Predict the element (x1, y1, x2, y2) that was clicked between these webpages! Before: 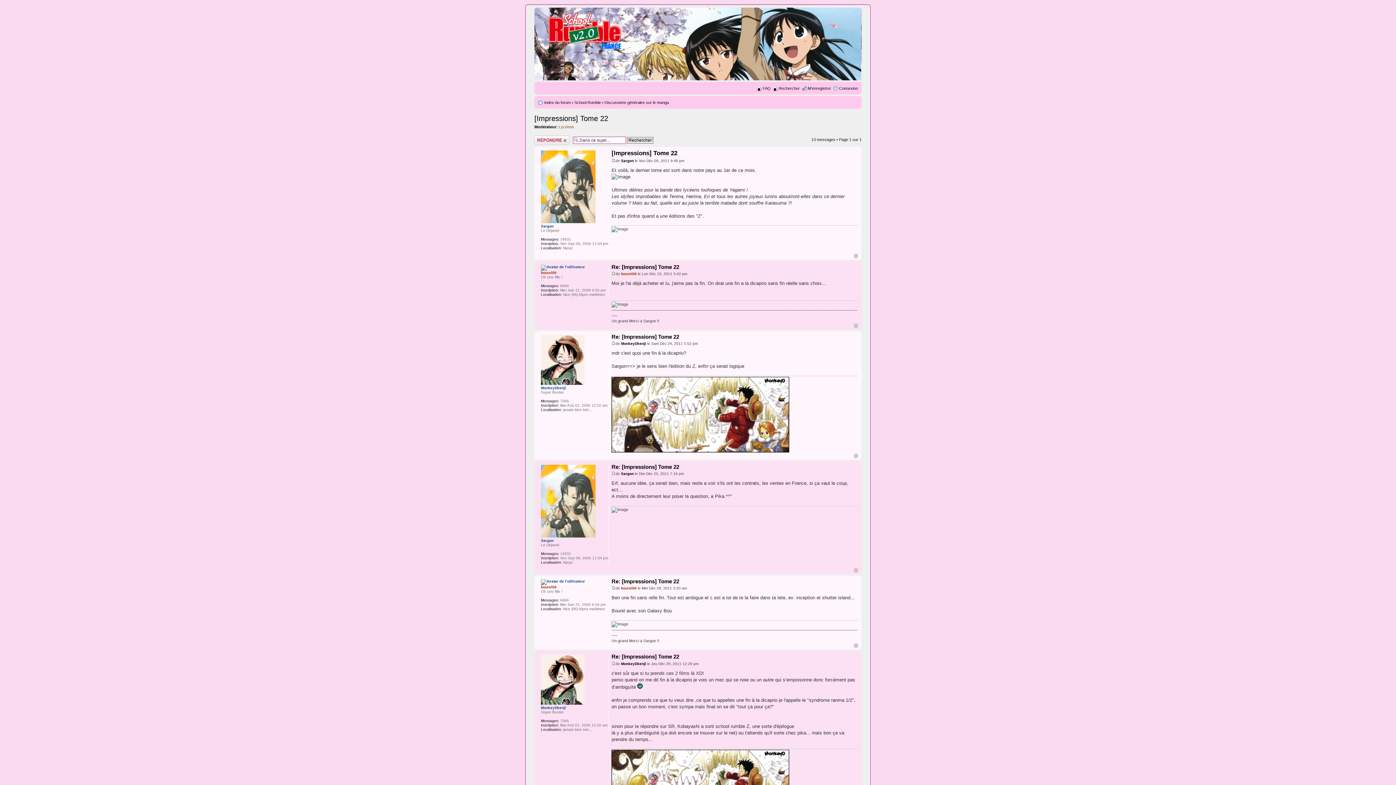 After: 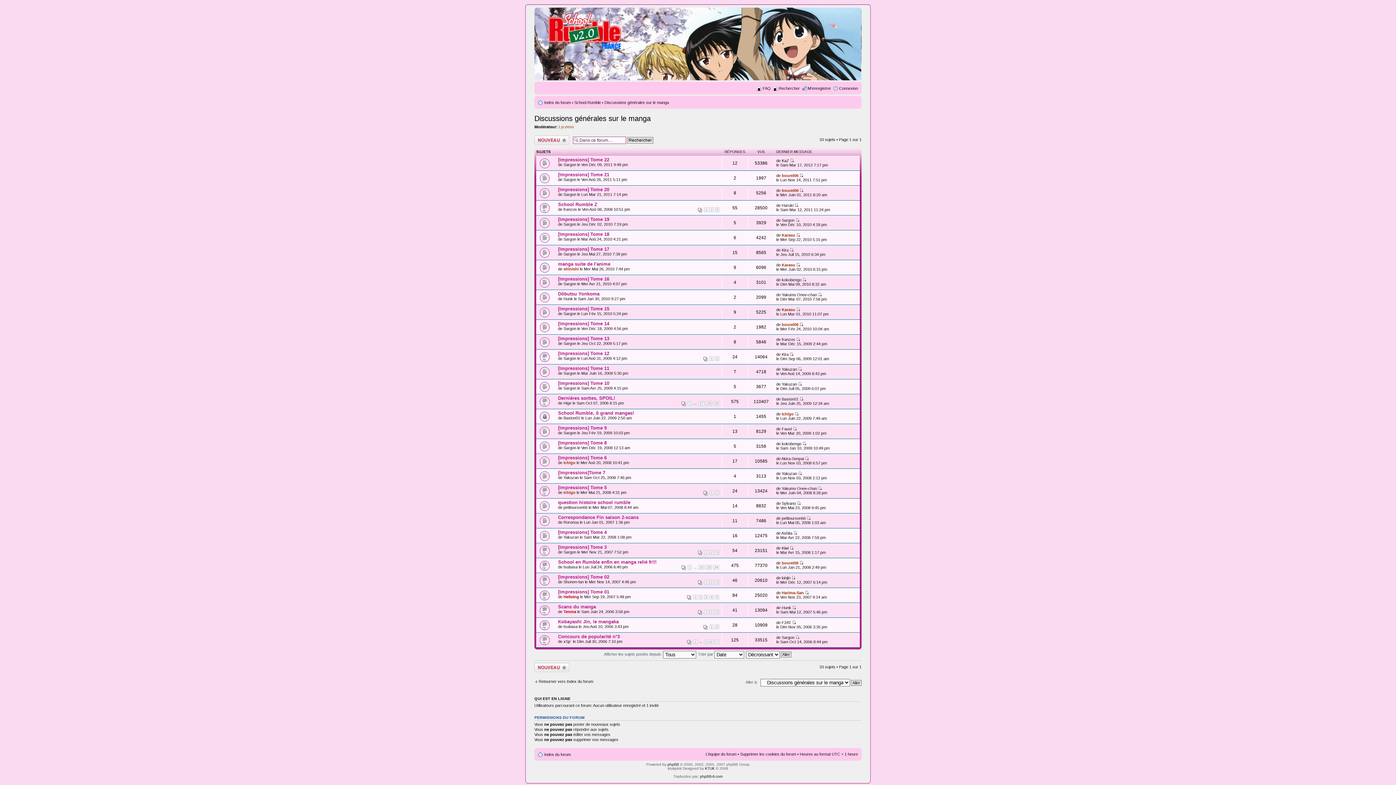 Action: label: Discussions générales sur le manga bbox: (604, 100, 669, 104)